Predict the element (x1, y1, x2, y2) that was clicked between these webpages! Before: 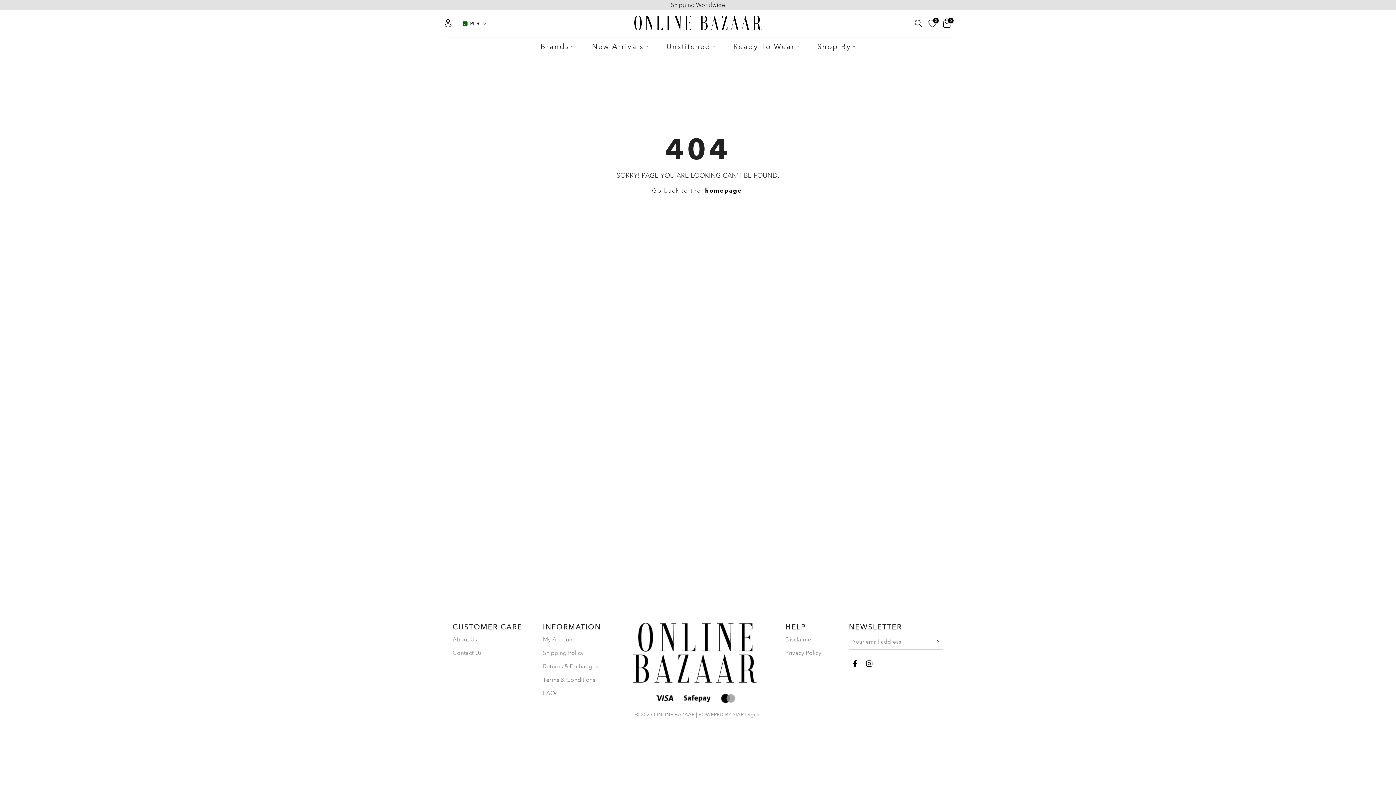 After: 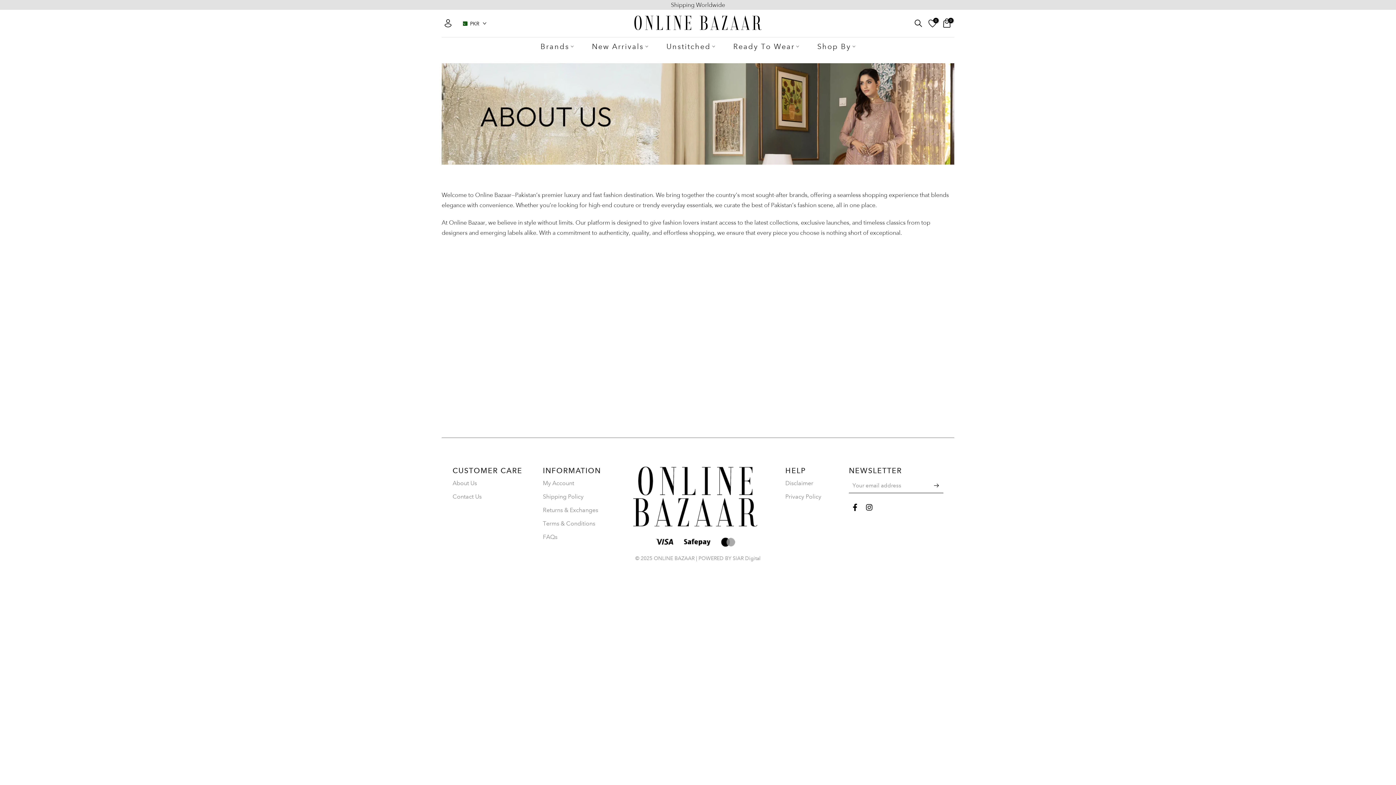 Action: bbox: (452, 636, 477, 643) label: About Us